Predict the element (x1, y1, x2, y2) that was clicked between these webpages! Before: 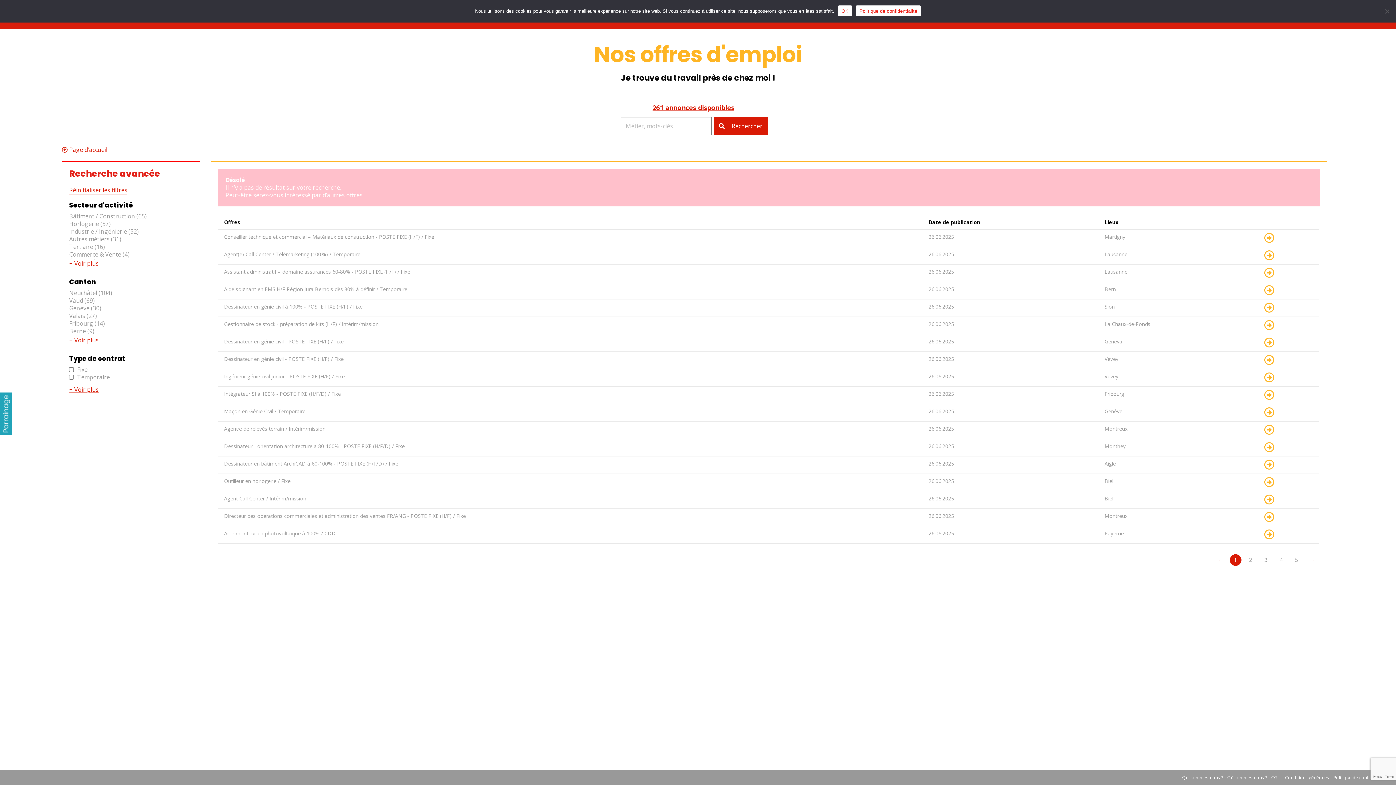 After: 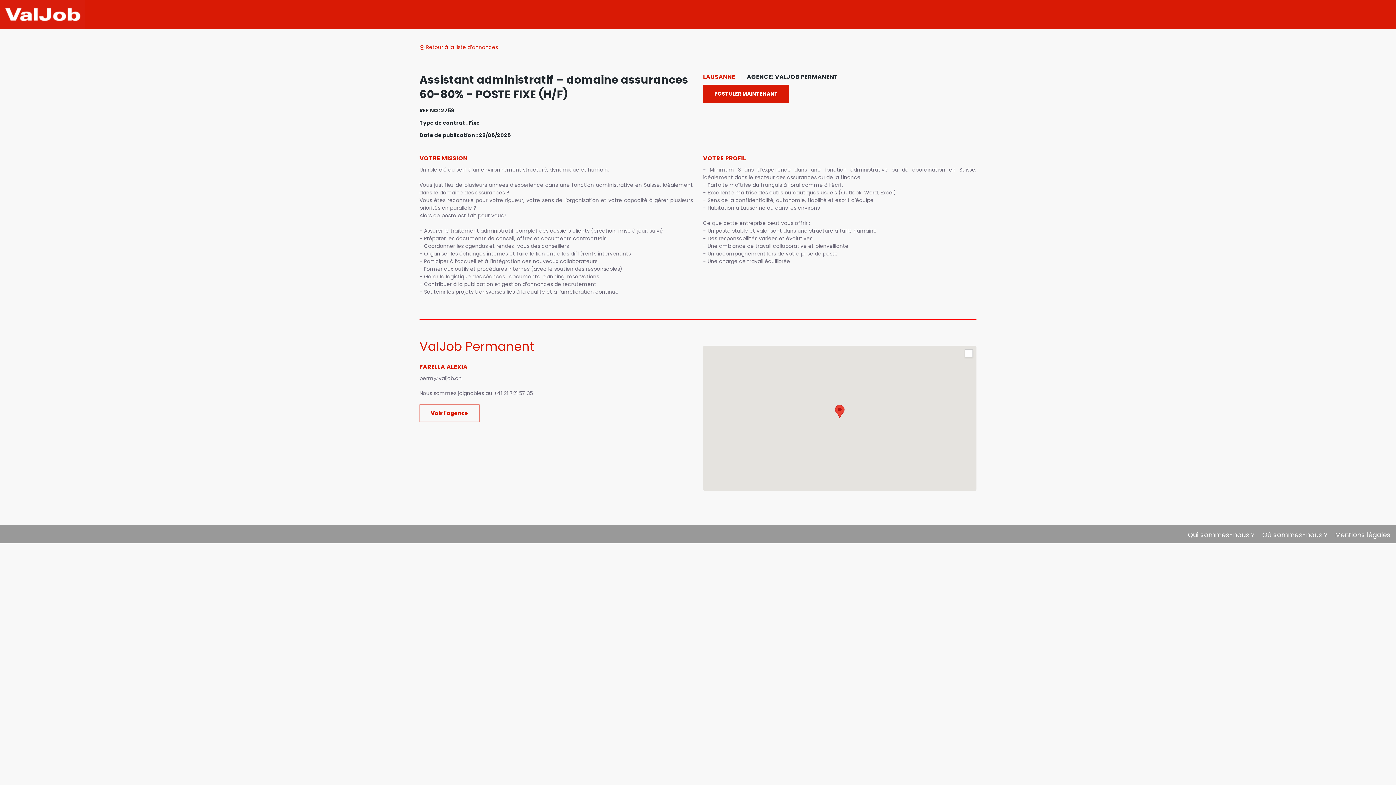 Action: bbox: (1264, 271, 1274, 278)